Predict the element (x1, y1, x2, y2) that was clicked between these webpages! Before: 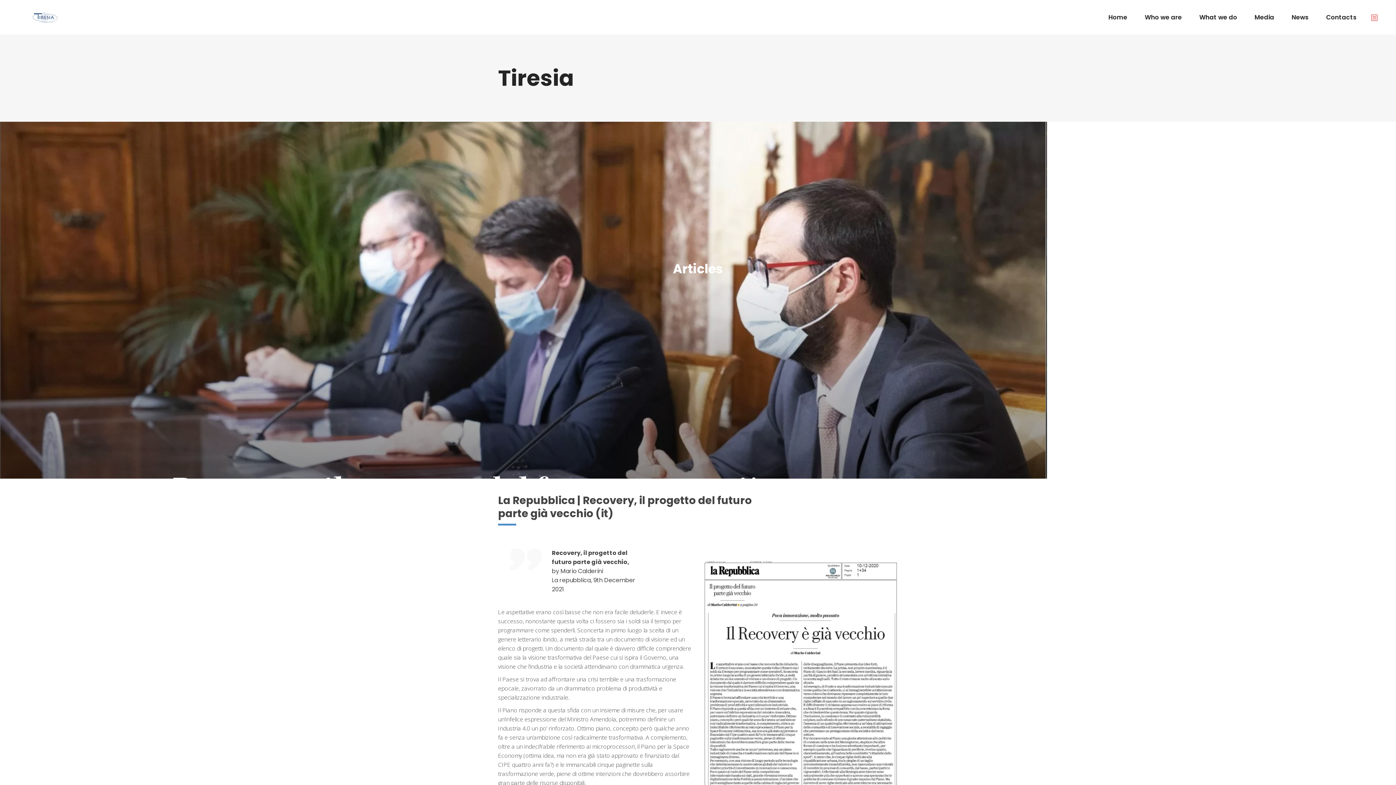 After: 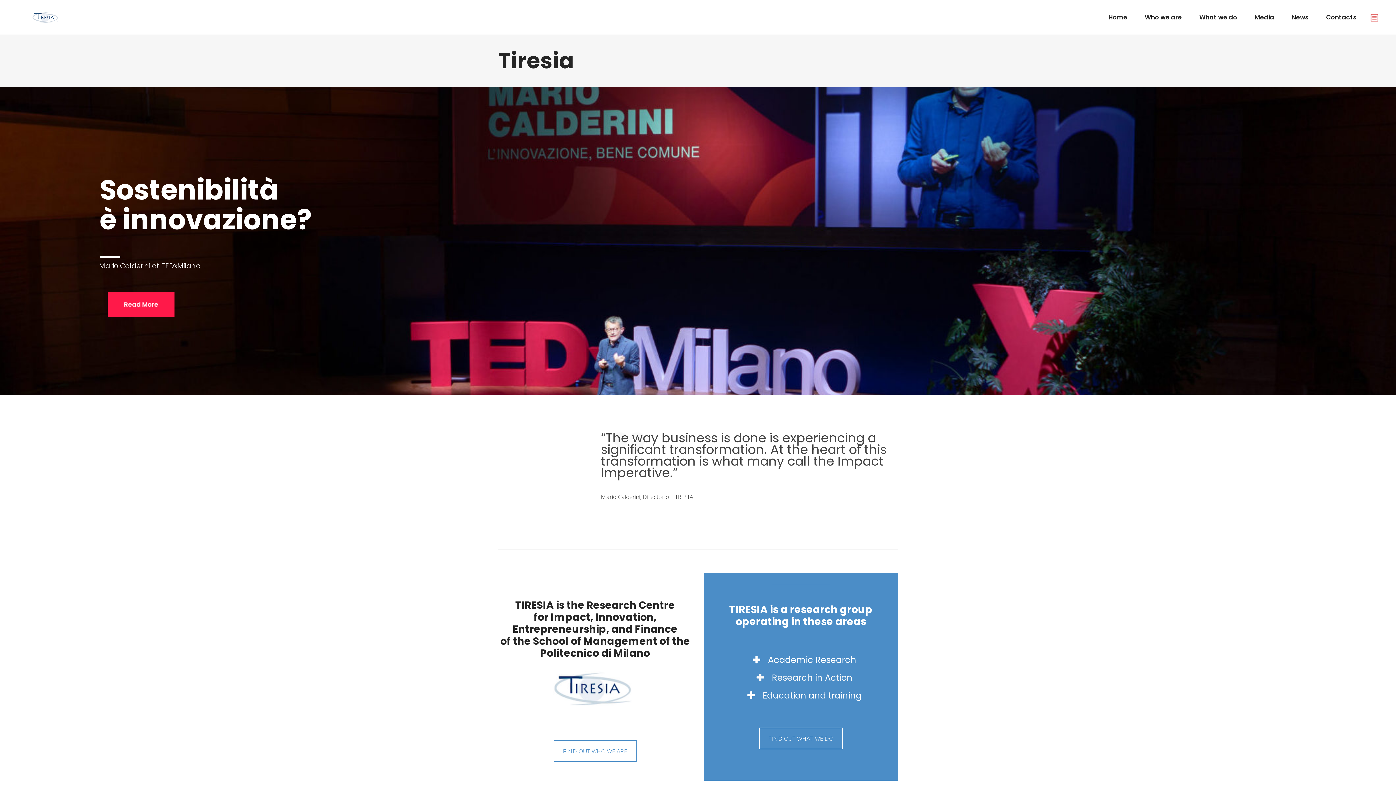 Action: bbox: (1100, 0, 1136, 34) label: Home